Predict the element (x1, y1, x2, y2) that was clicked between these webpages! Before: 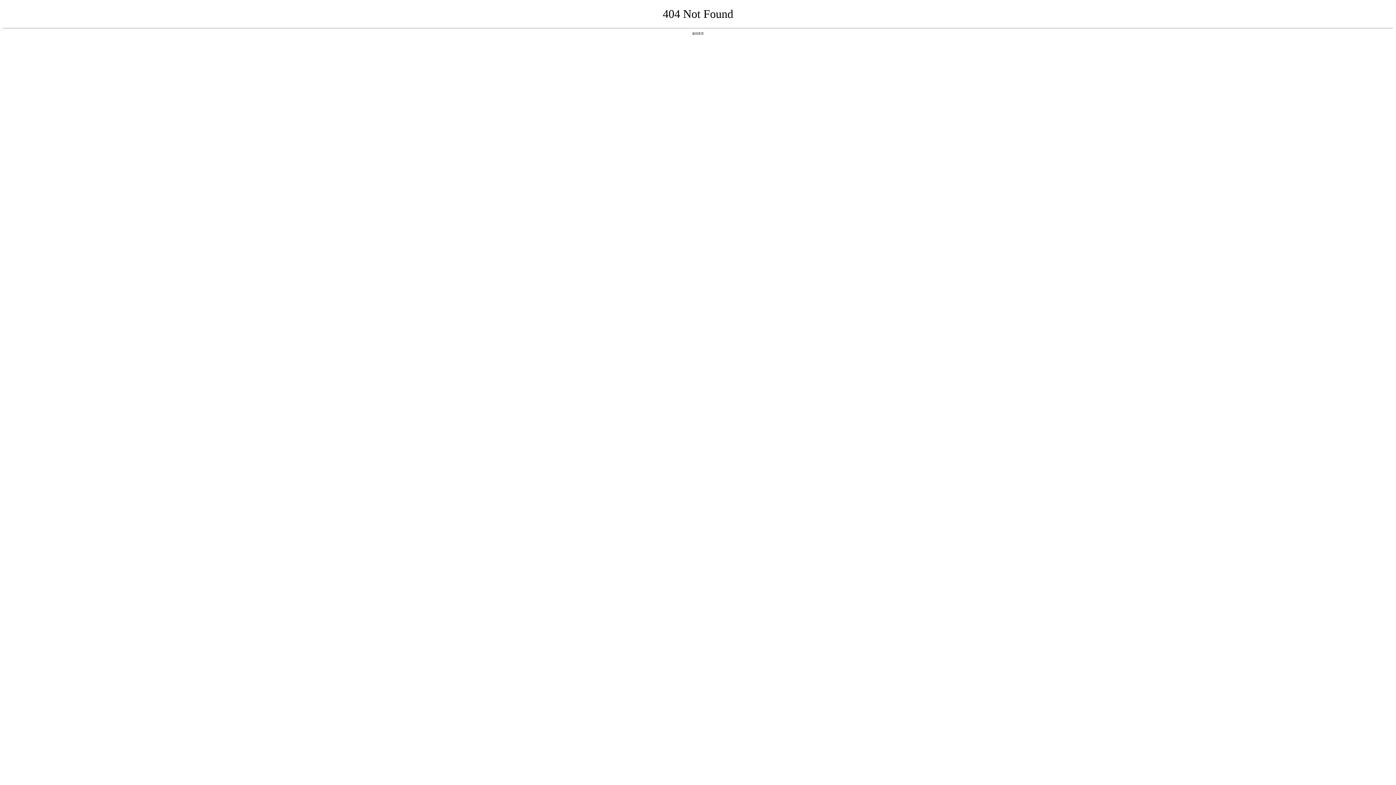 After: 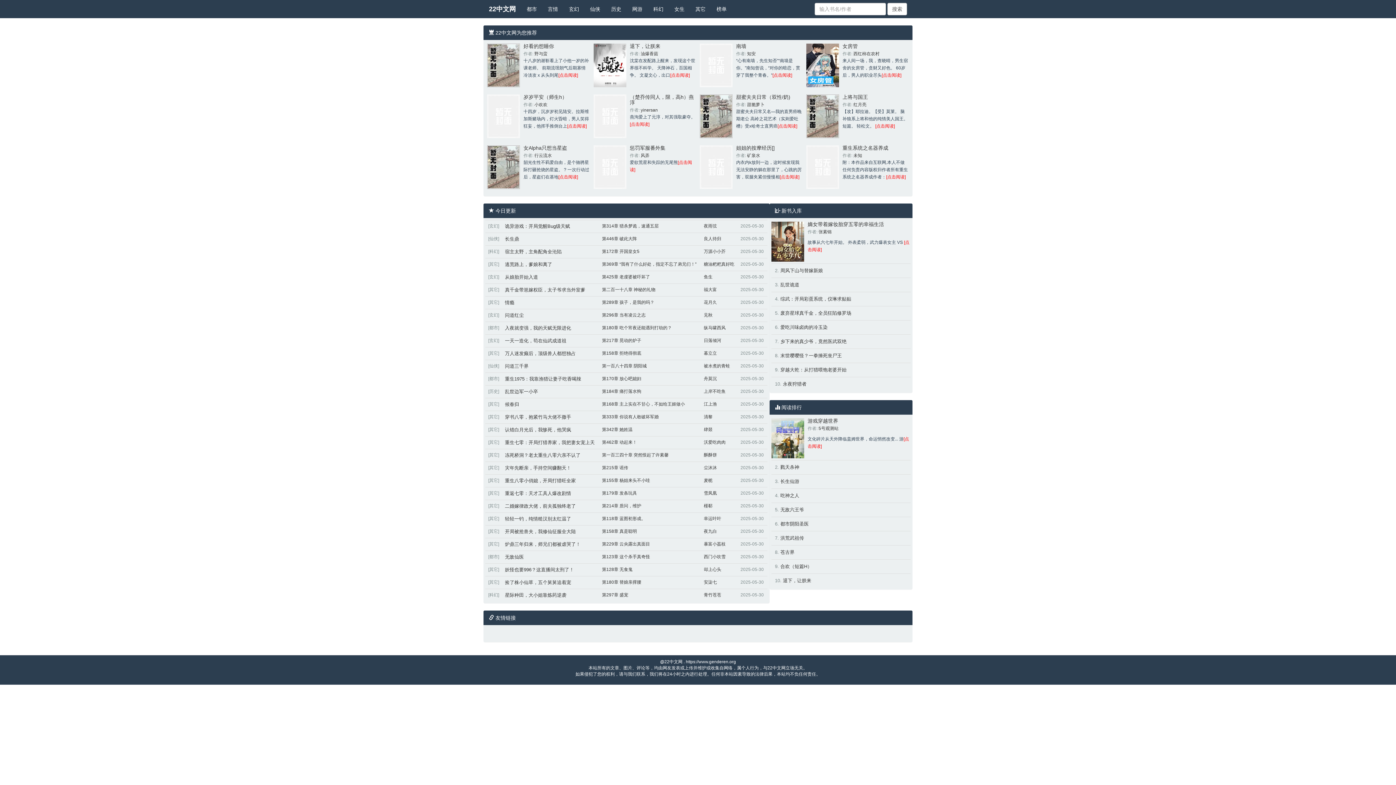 Action: bbox: (692, 31, 704, 35) label: 返回首页